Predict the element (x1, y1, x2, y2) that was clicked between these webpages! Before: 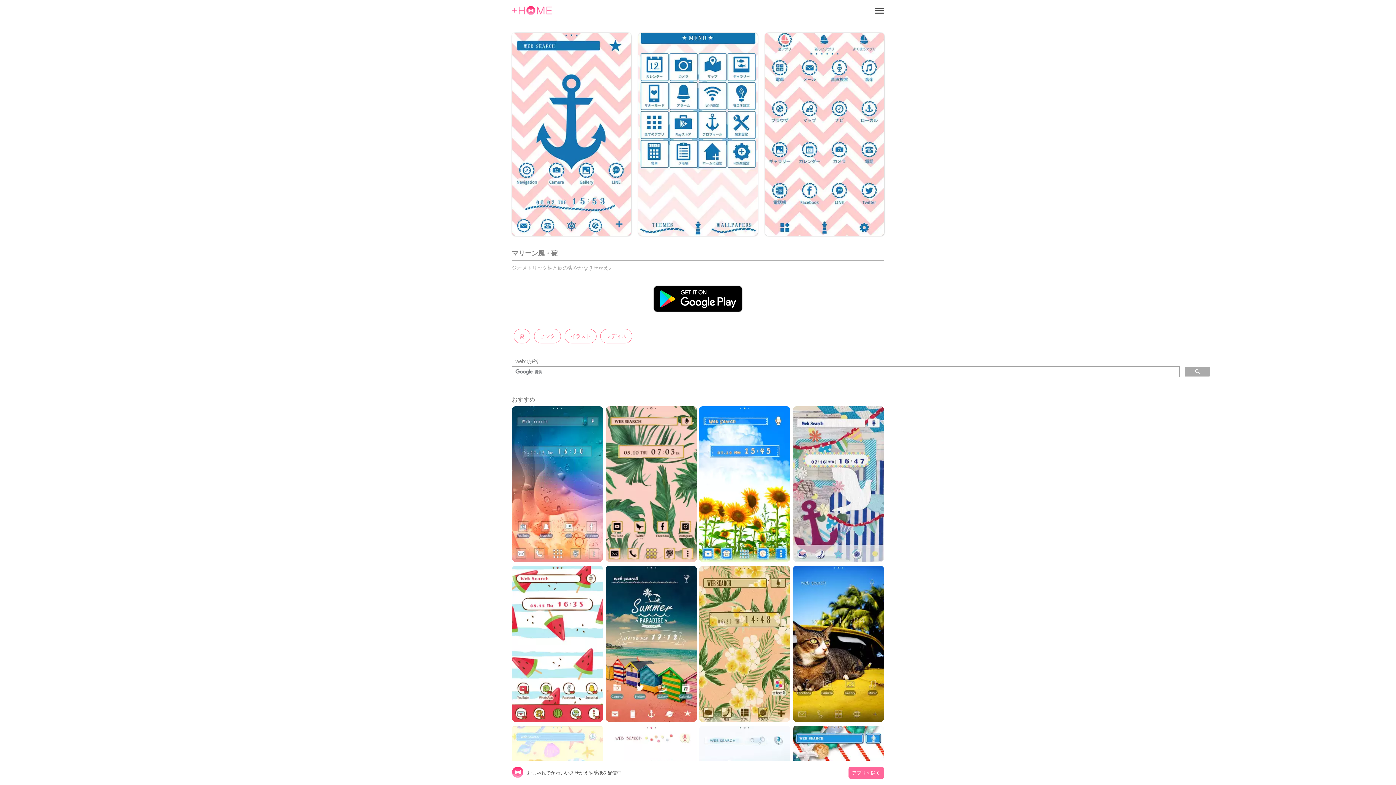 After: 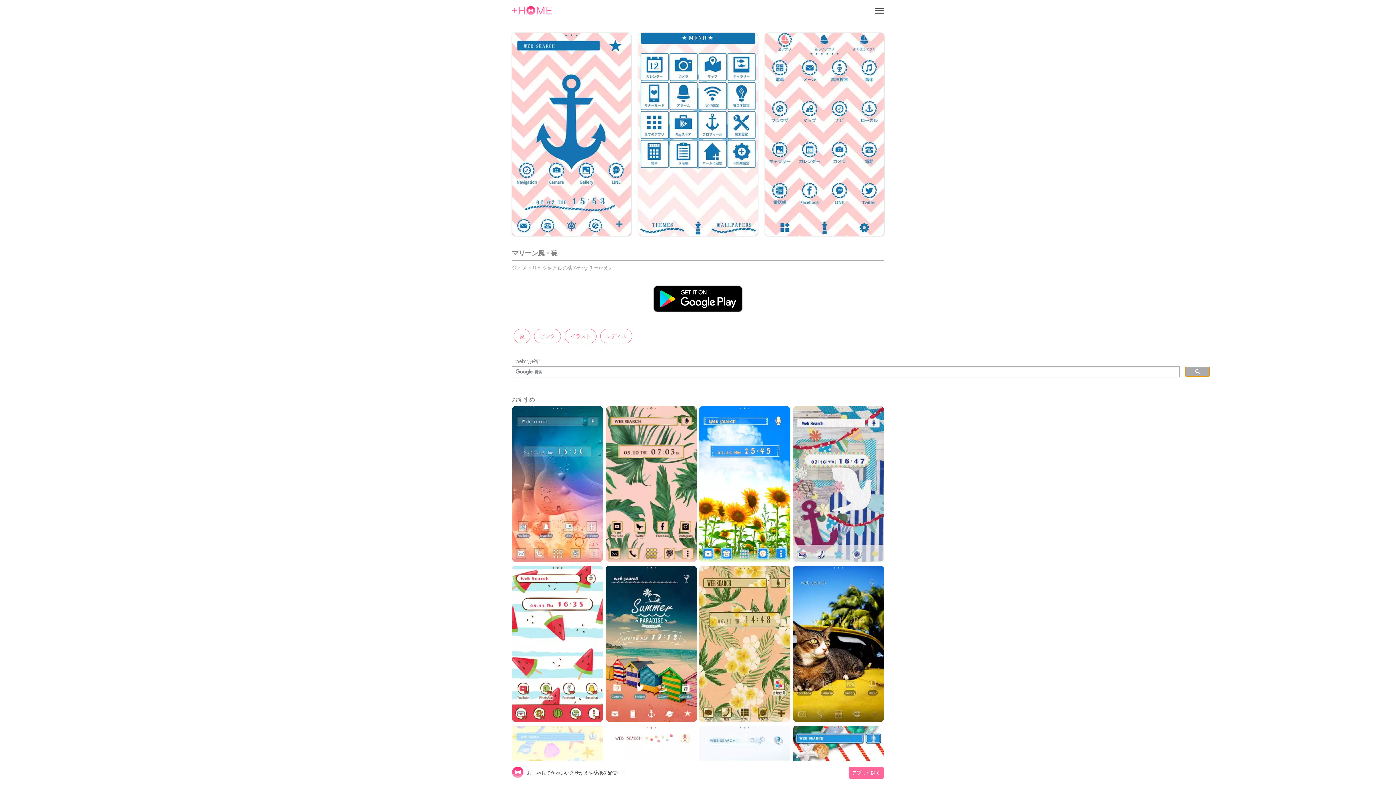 Action: bbox: (1185, 366, 1210, 376)